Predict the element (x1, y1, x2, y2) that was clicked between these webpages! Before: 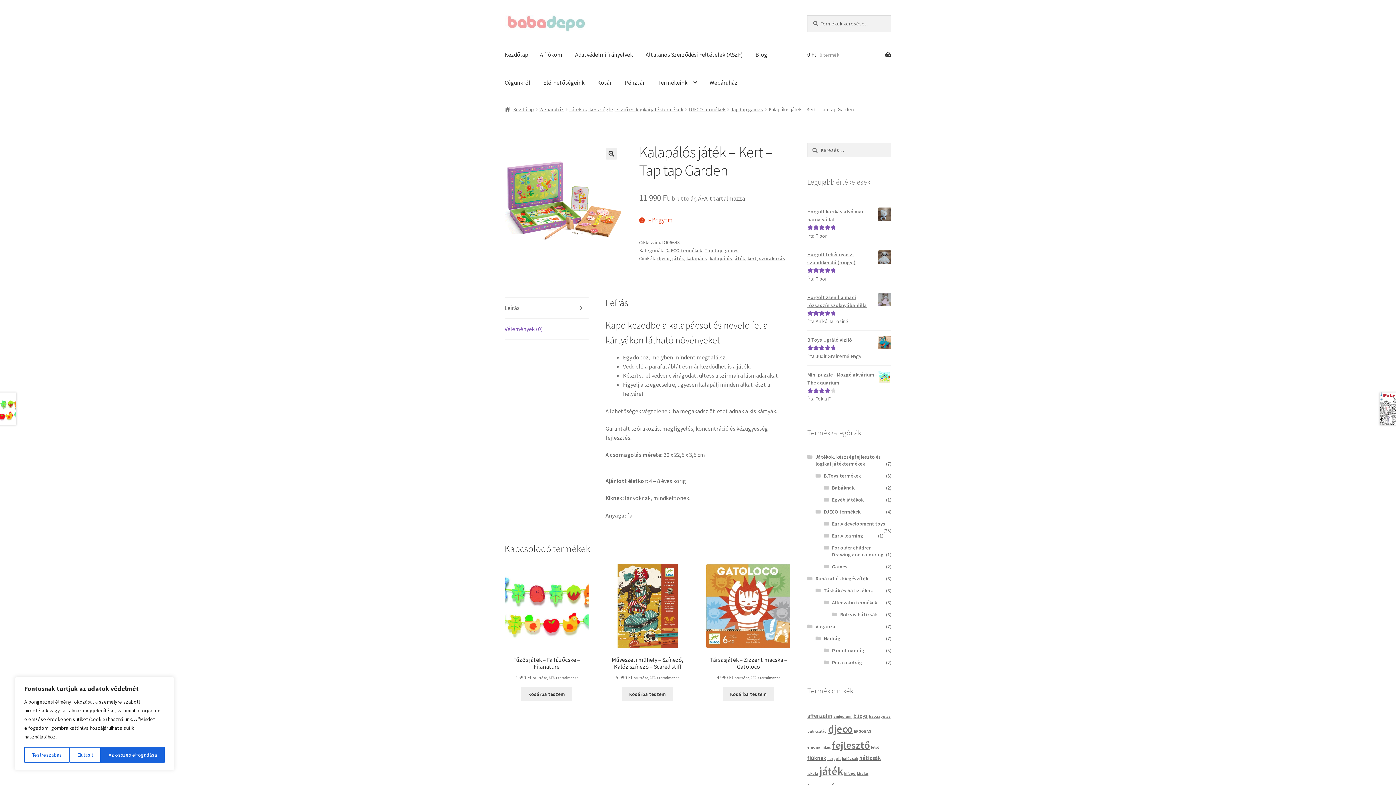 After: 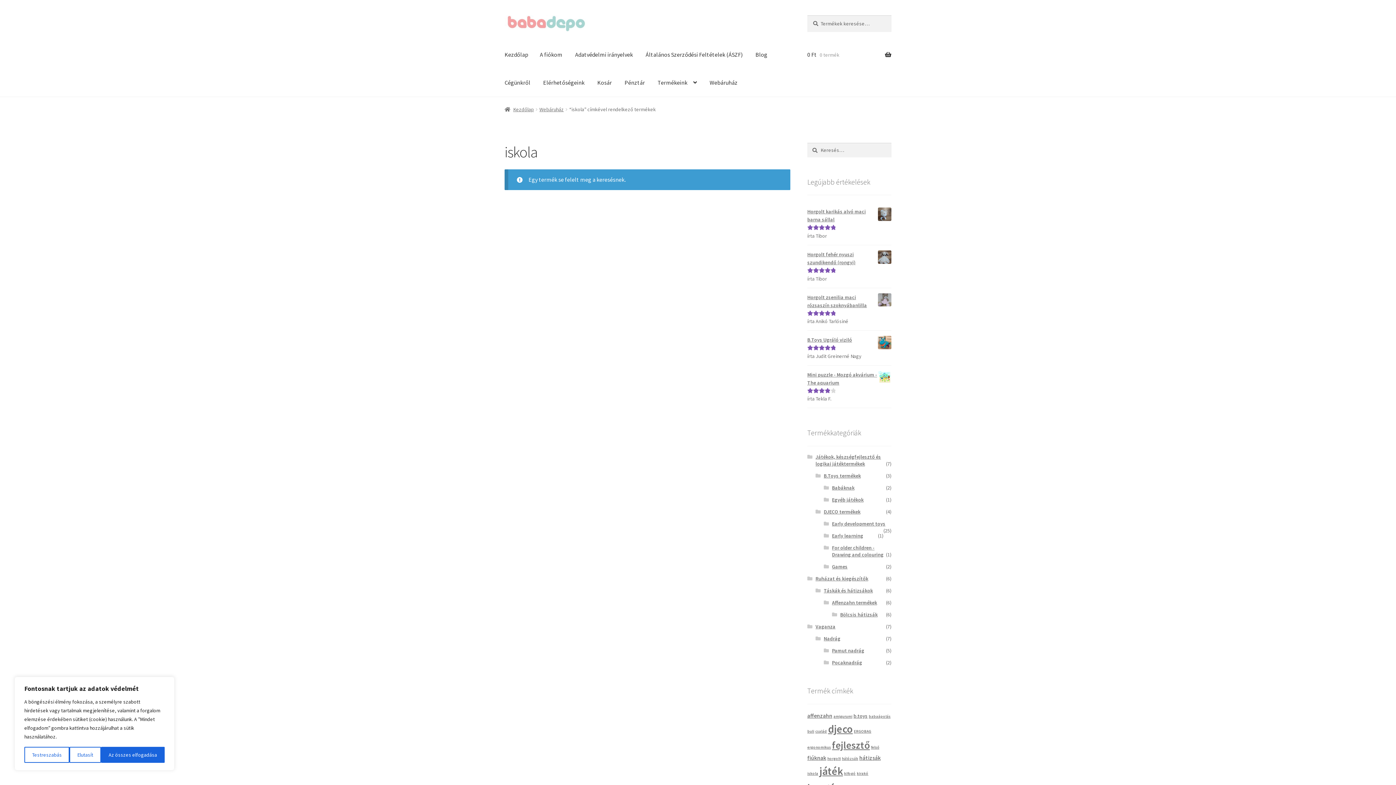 Action: bbox: (807, 771, 818, 776) label: iskola (0 termék)